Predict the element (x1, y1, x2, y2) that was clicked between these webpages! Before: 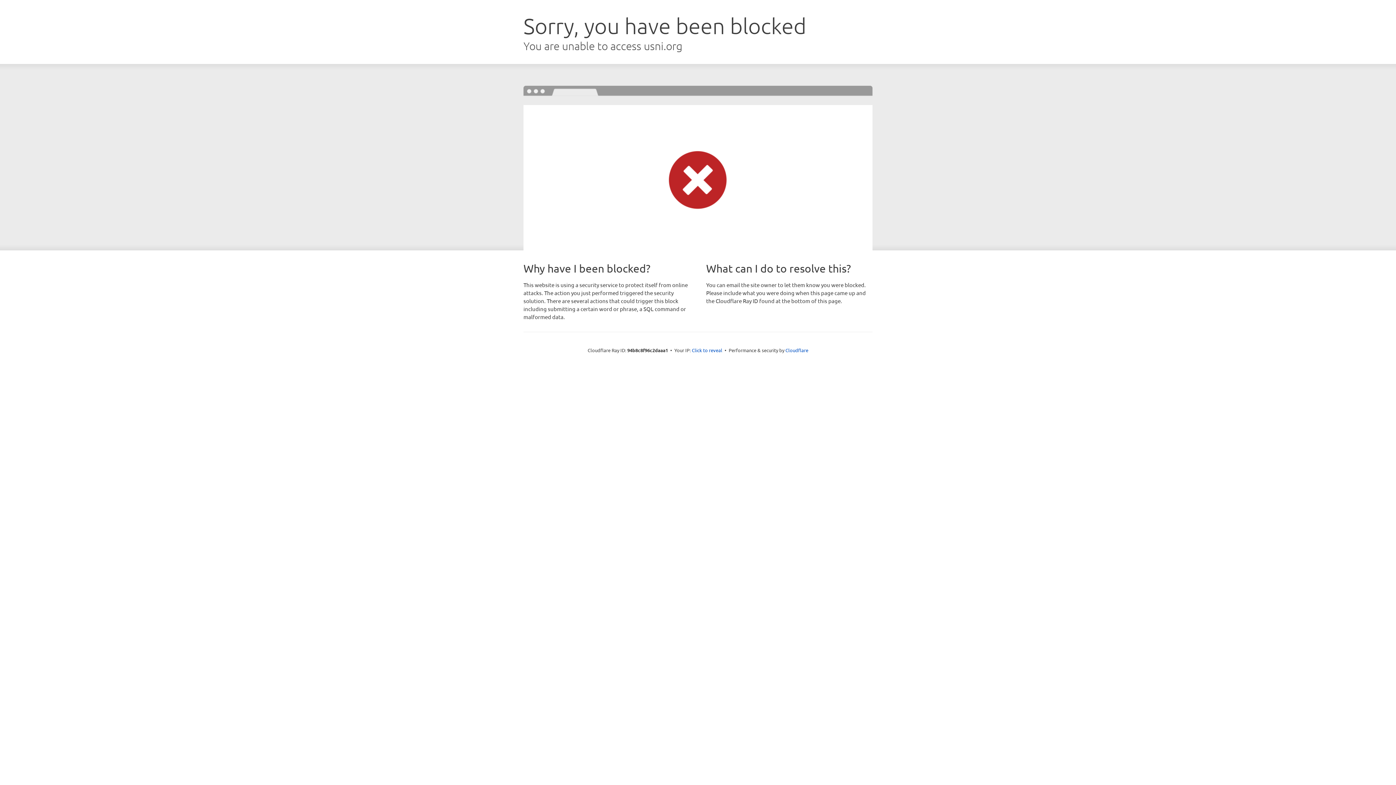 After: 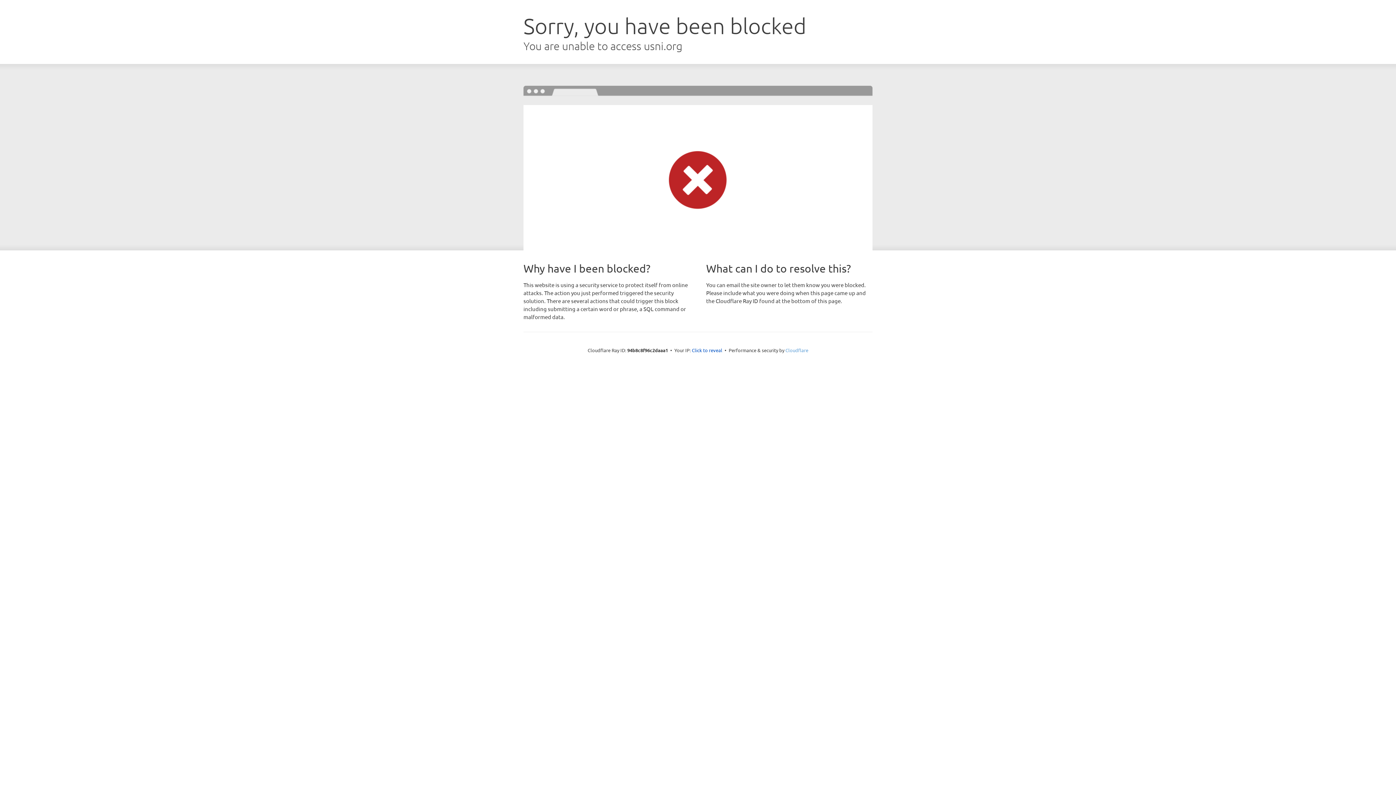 Action: label: Cloudflare bbox: (785, 347, 808, 353)